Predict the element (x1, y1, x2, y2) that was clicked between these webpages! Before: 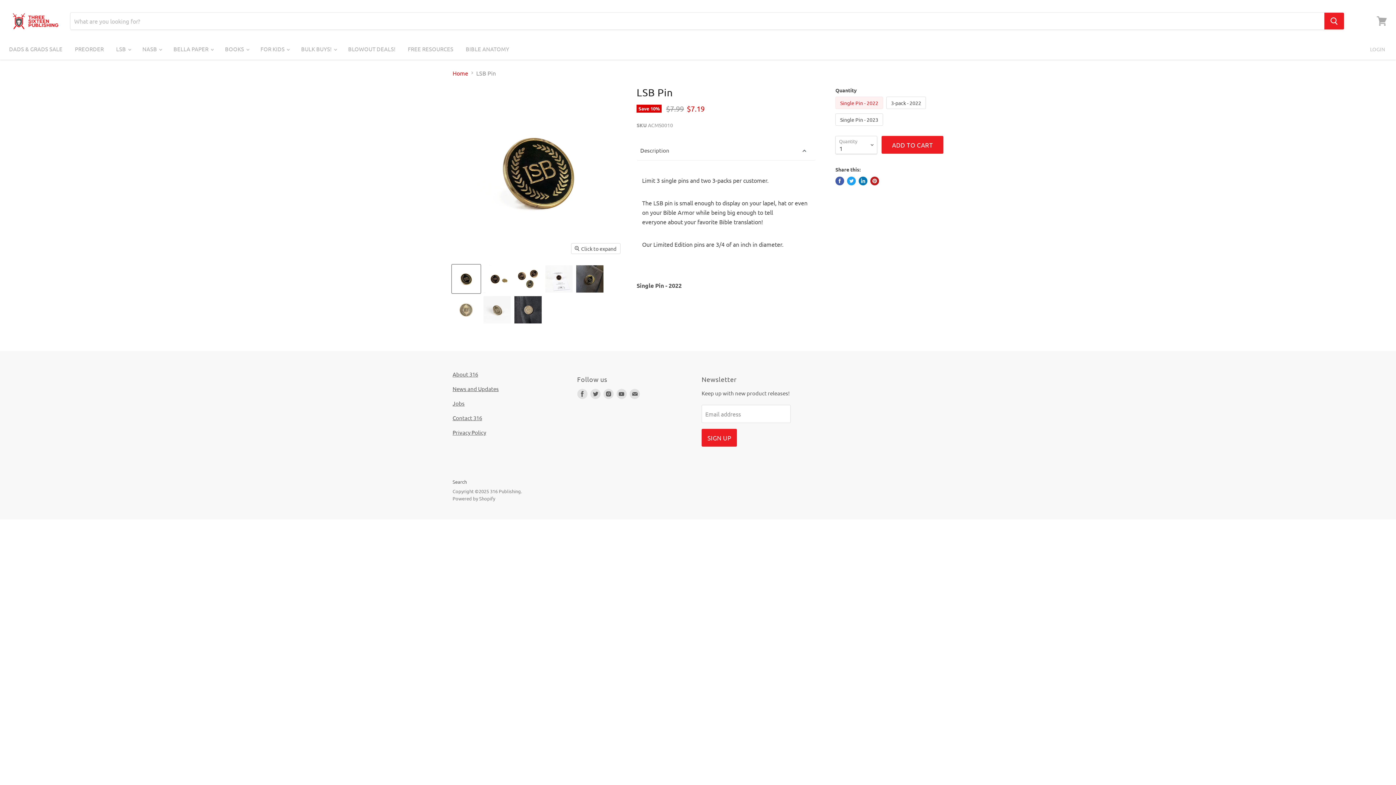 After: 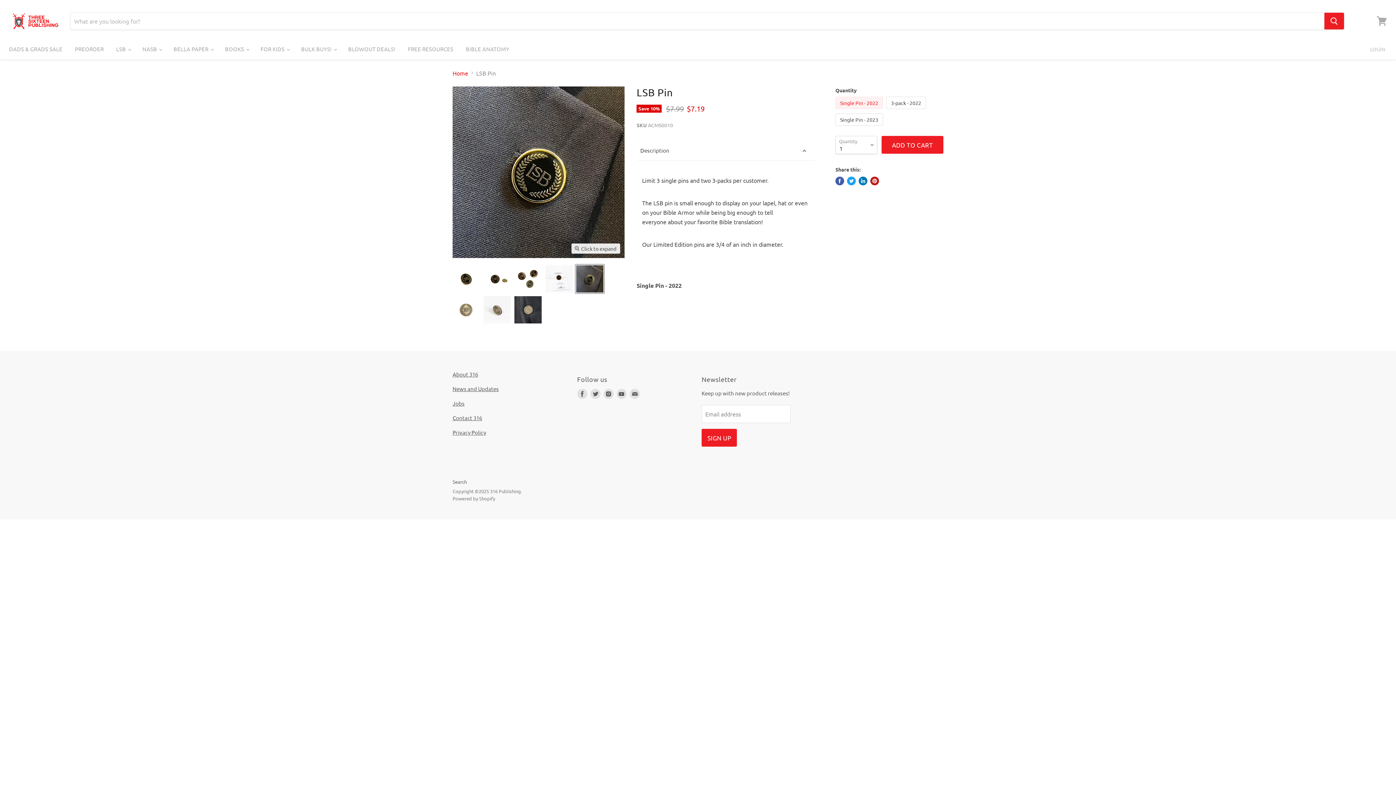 Action: label: LSB Pin thumbnail bbox: (575, 264, 604, 293)